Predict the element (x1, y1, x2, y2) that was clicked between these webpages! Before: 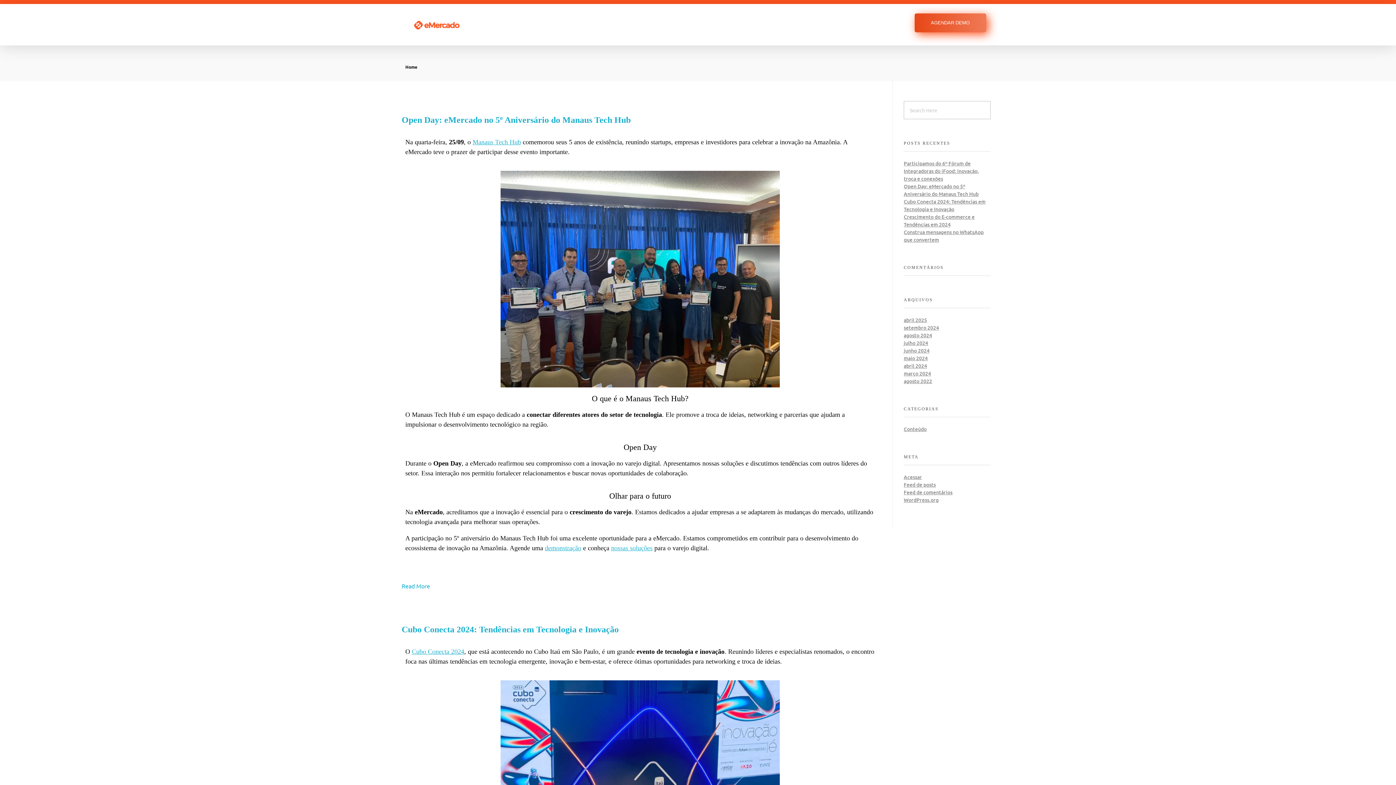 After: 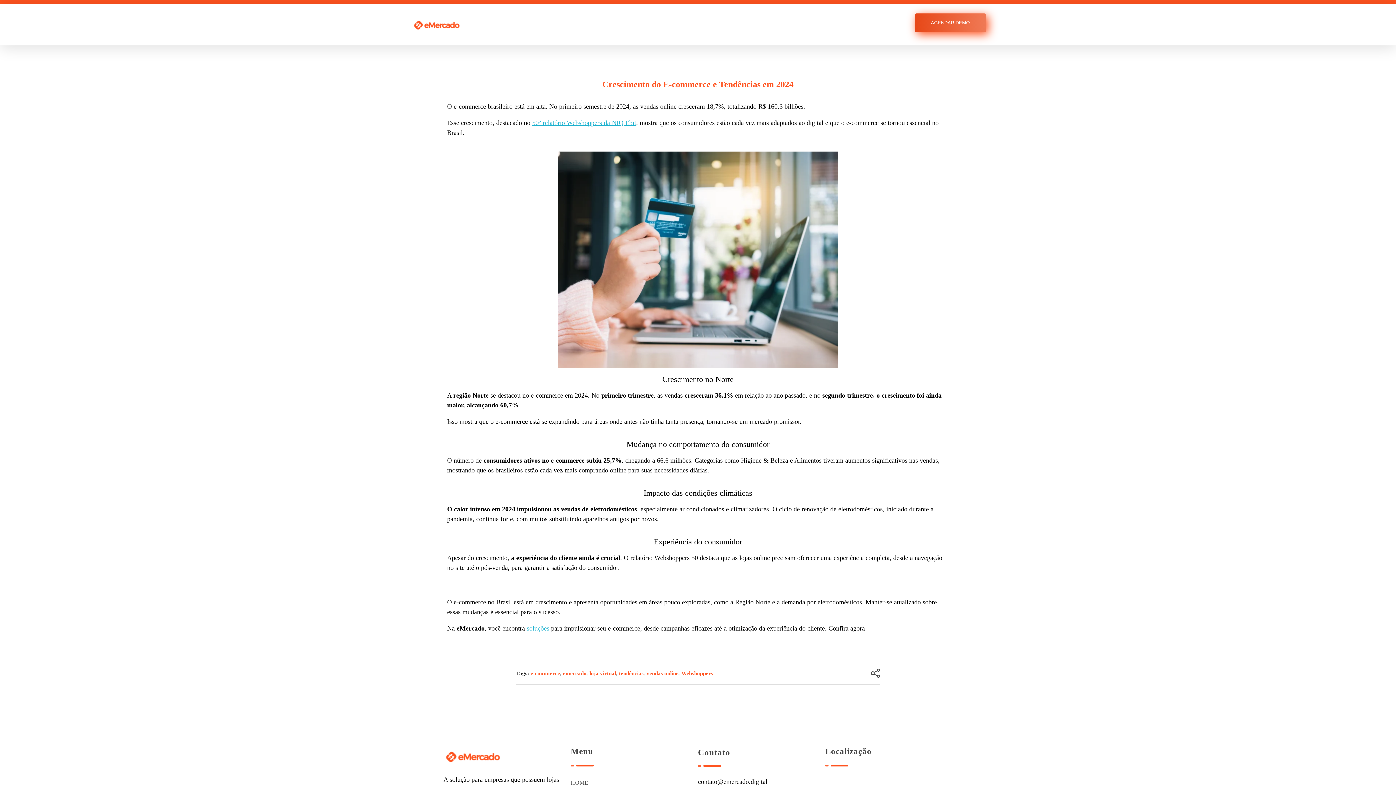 Action: label: Crescimento do E-commerce e Tendências em 2024 bbox: (904, 213, 974, 228)